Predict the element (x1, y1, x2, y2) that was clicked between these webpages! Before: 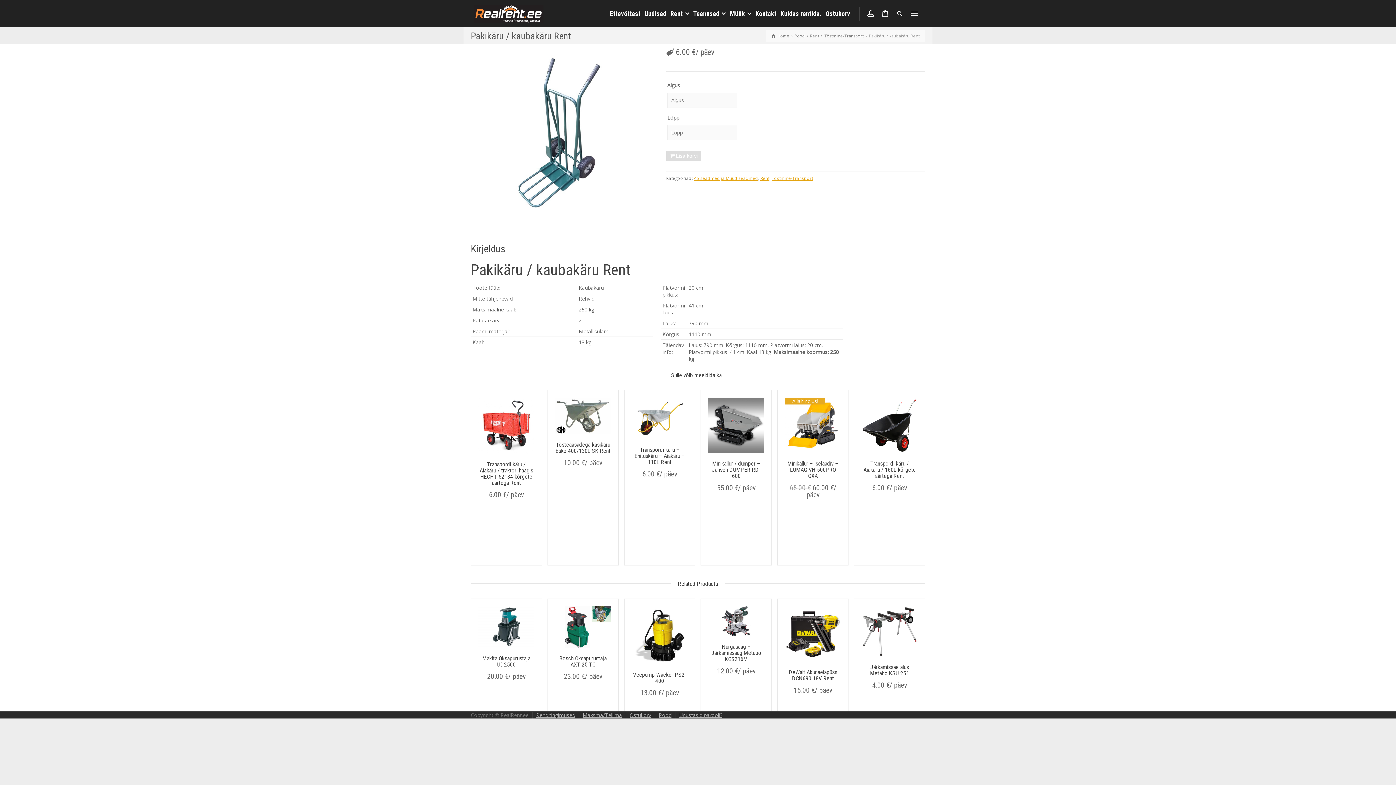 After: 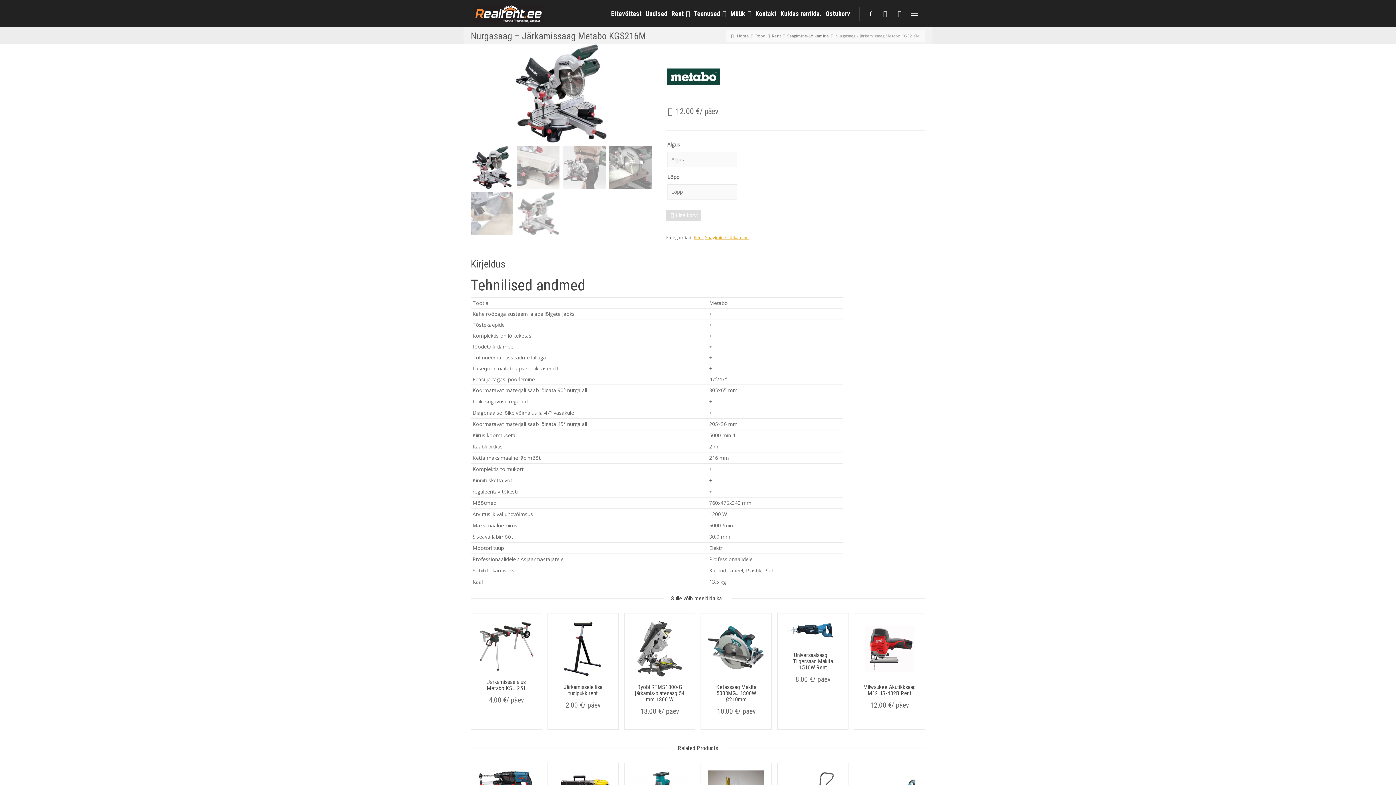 Action: label: Nurgasaag – Järkamissaag Metabo KGS216M bbox: (711, 643, 761, 662)